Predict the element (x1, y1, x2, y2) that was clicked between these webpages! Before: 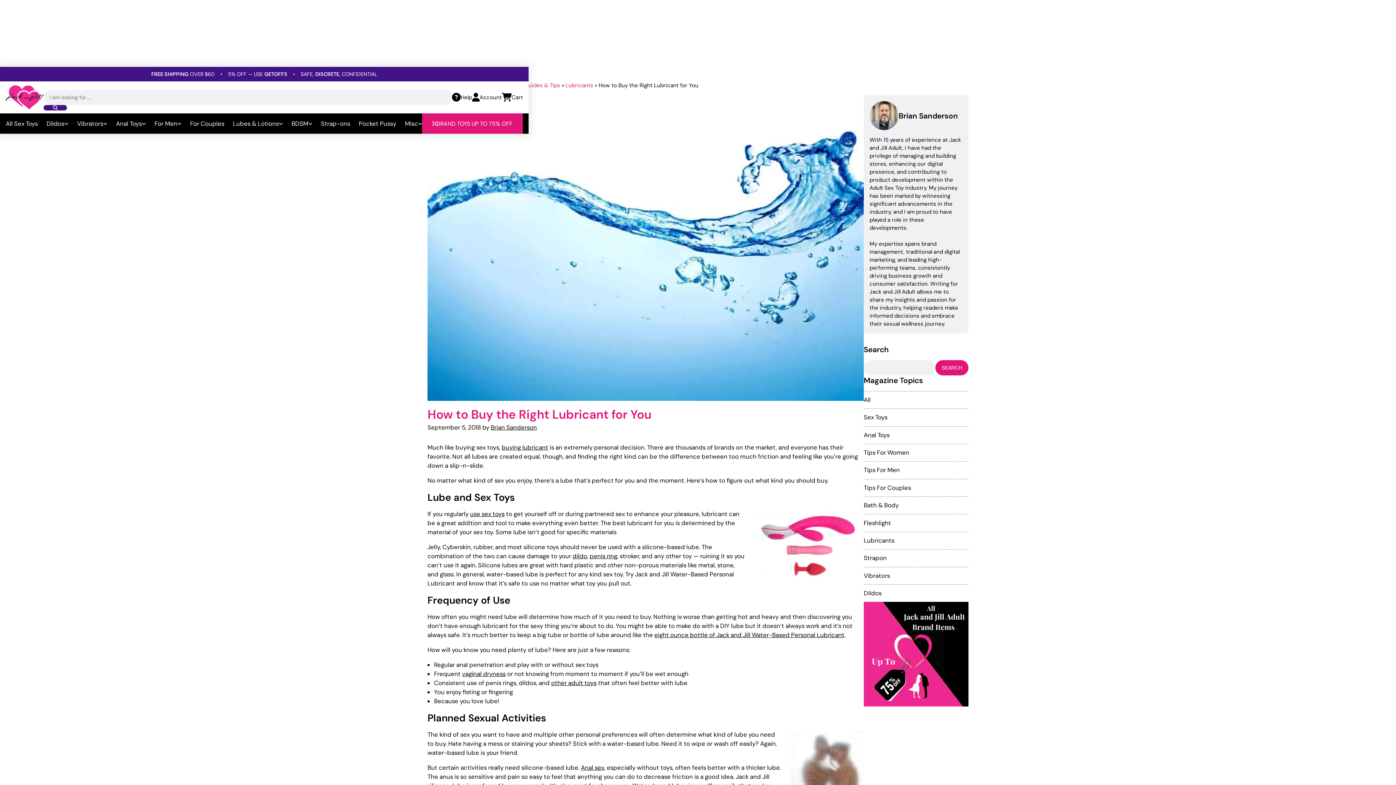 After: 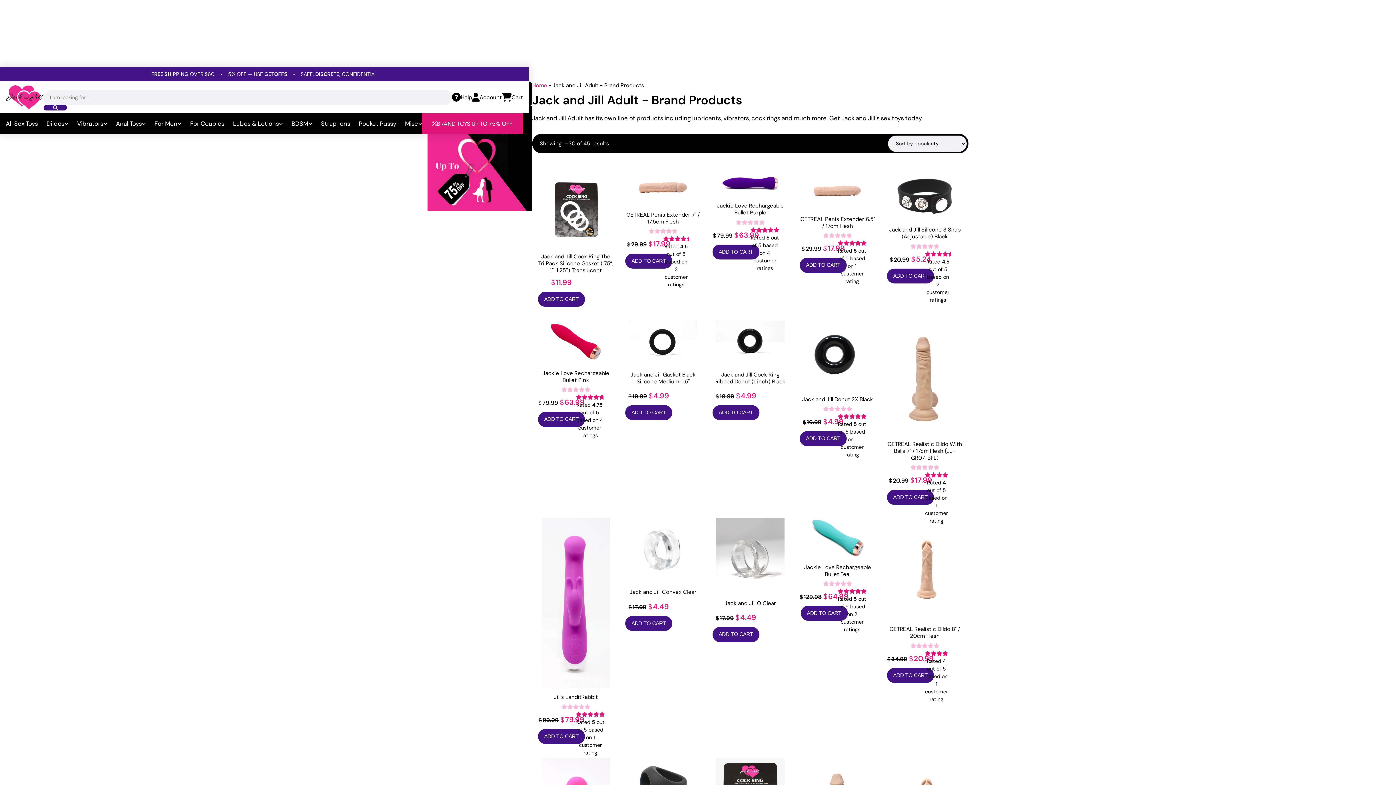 Action: bbox: (864, 602, 968, 707)